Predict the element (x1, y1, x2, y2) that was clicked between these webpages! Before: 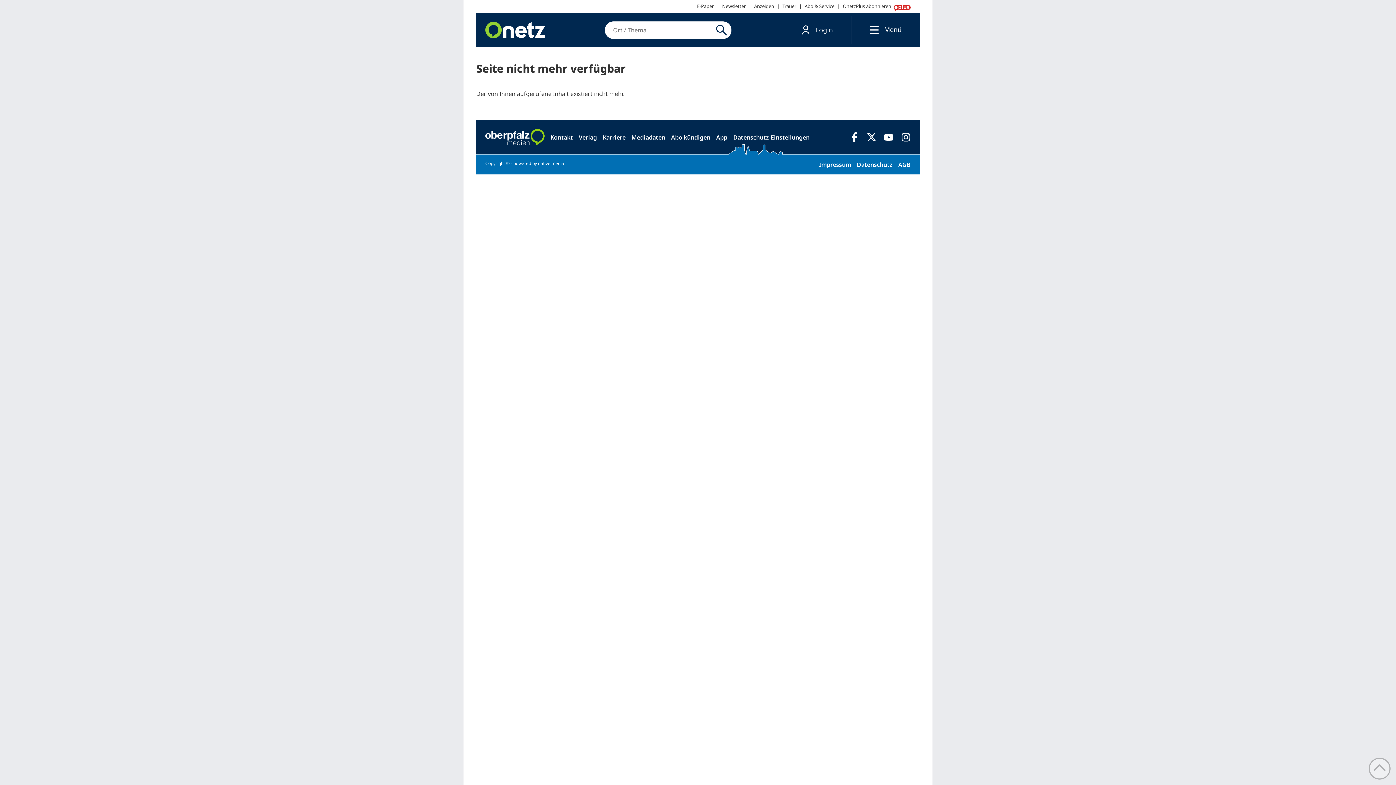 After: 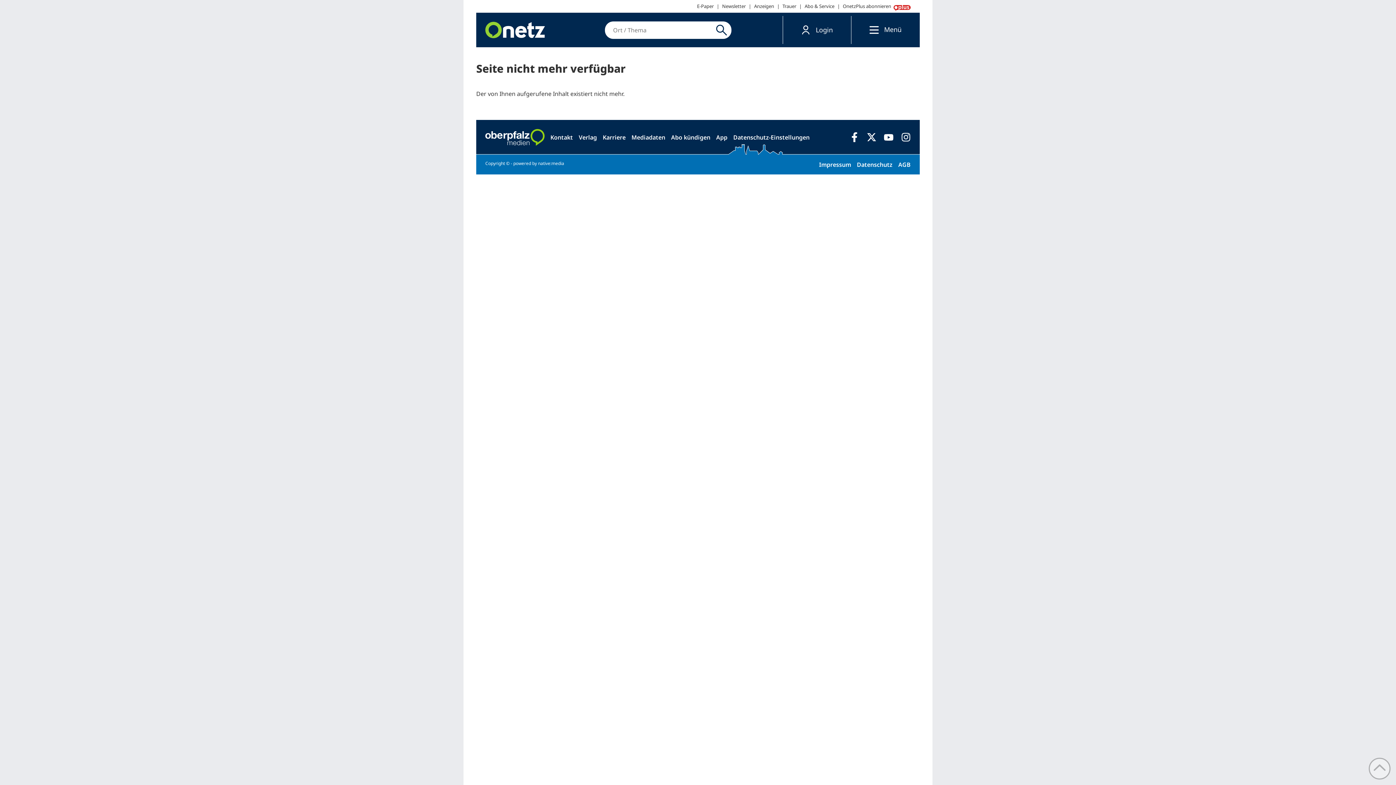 Action: label: Suche bbox: (714, 21, 731, 38)